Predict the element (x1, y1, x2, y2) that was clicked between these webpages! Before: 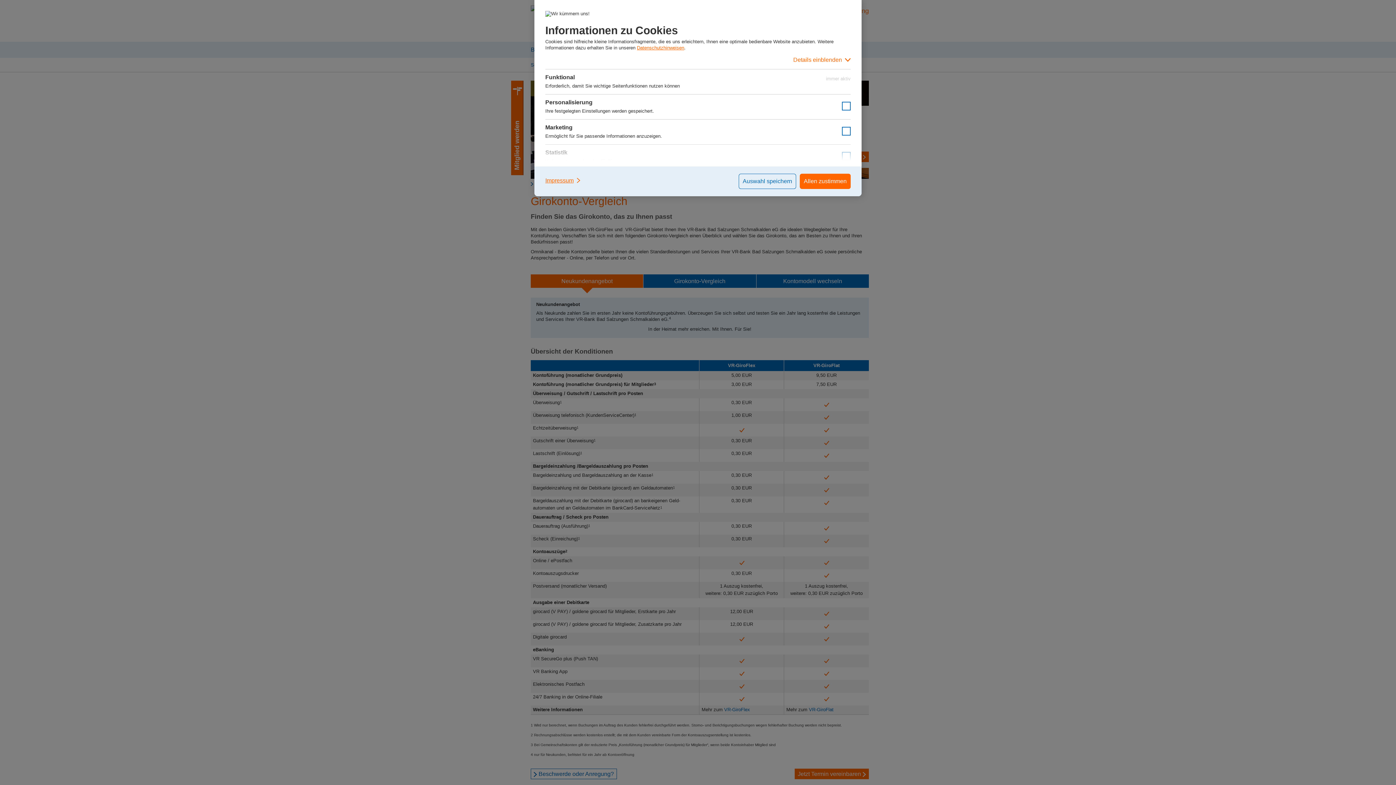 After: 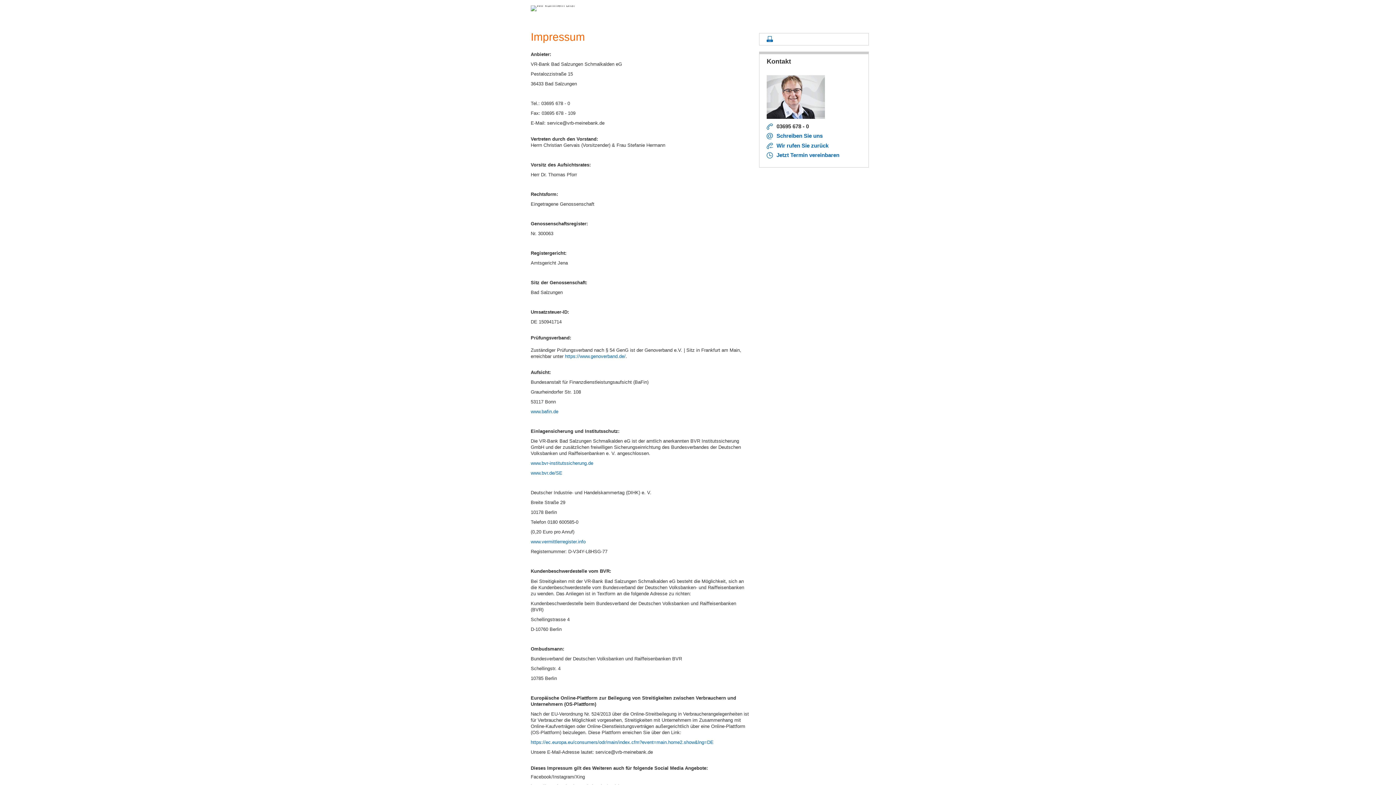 Action: bbox: (545, 173, 581, 187) label: Impressum